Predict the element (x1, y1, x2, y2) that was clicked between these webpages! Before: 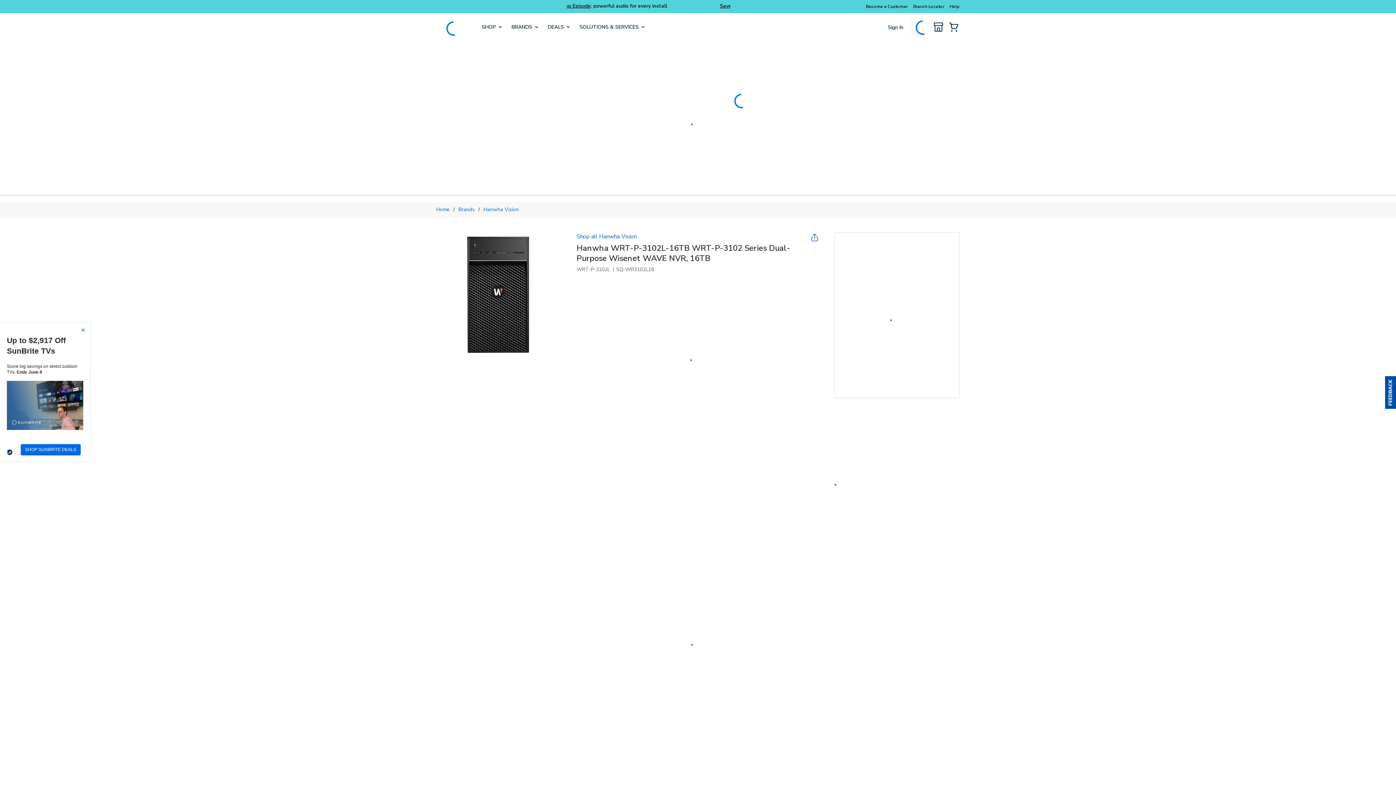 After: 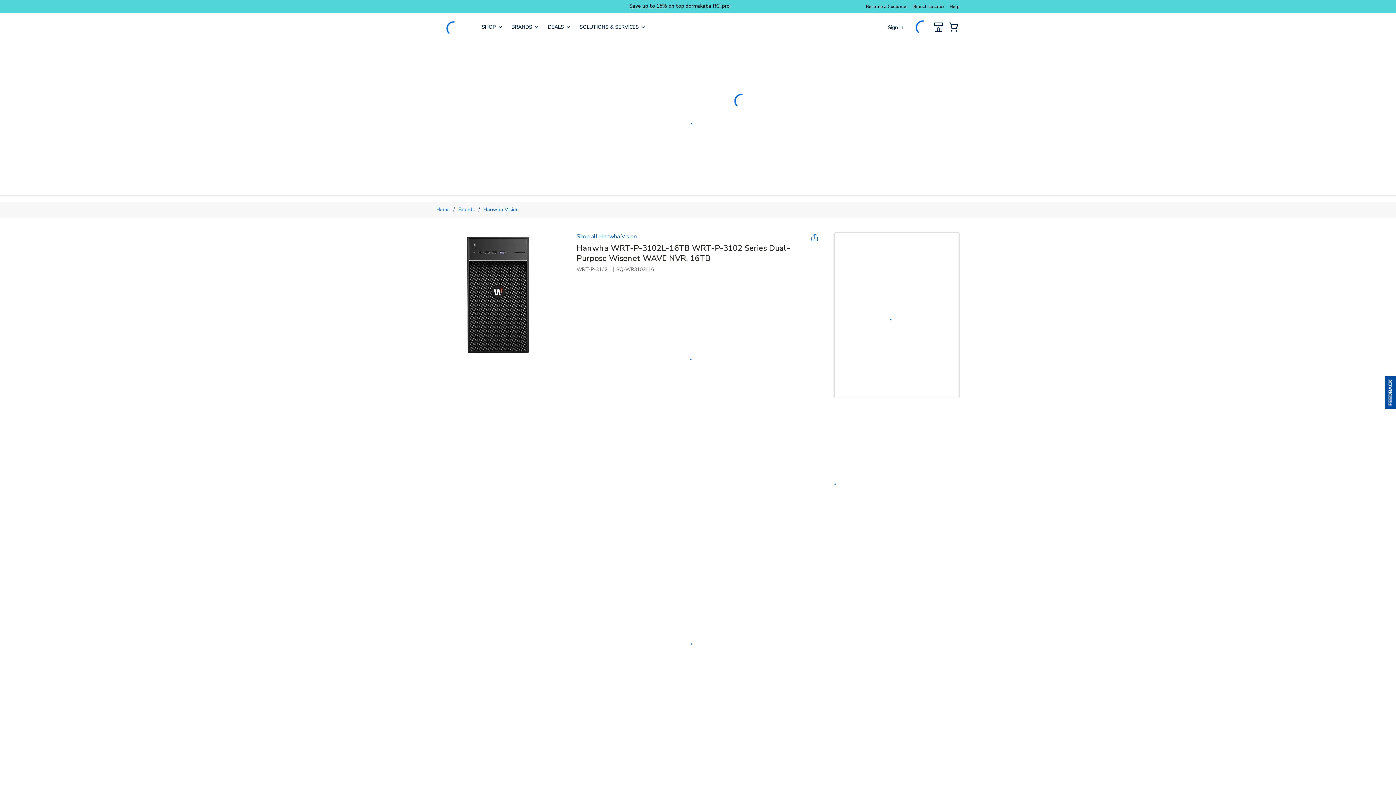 Action: label: Usabilla Feedback Button bbox: (1385, 376, 1396, 409)